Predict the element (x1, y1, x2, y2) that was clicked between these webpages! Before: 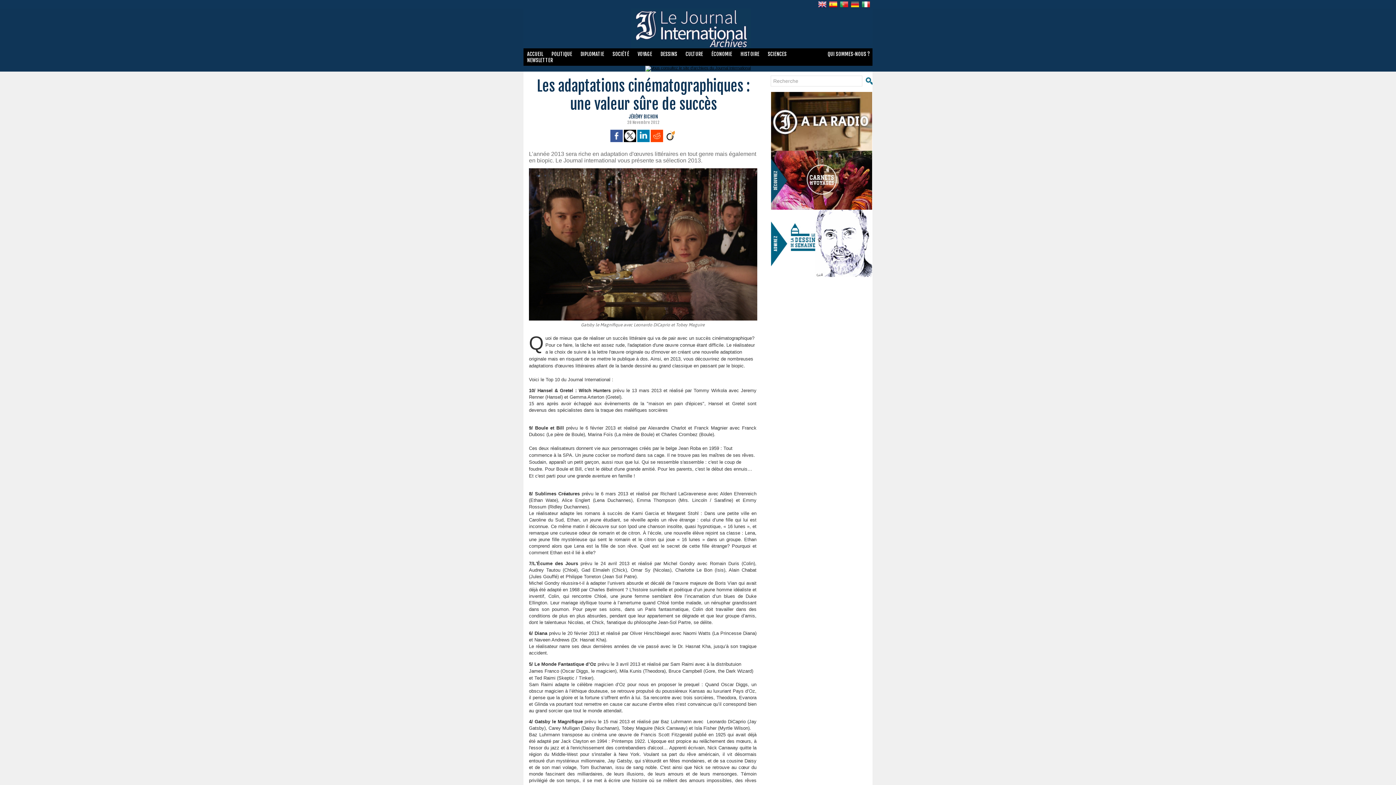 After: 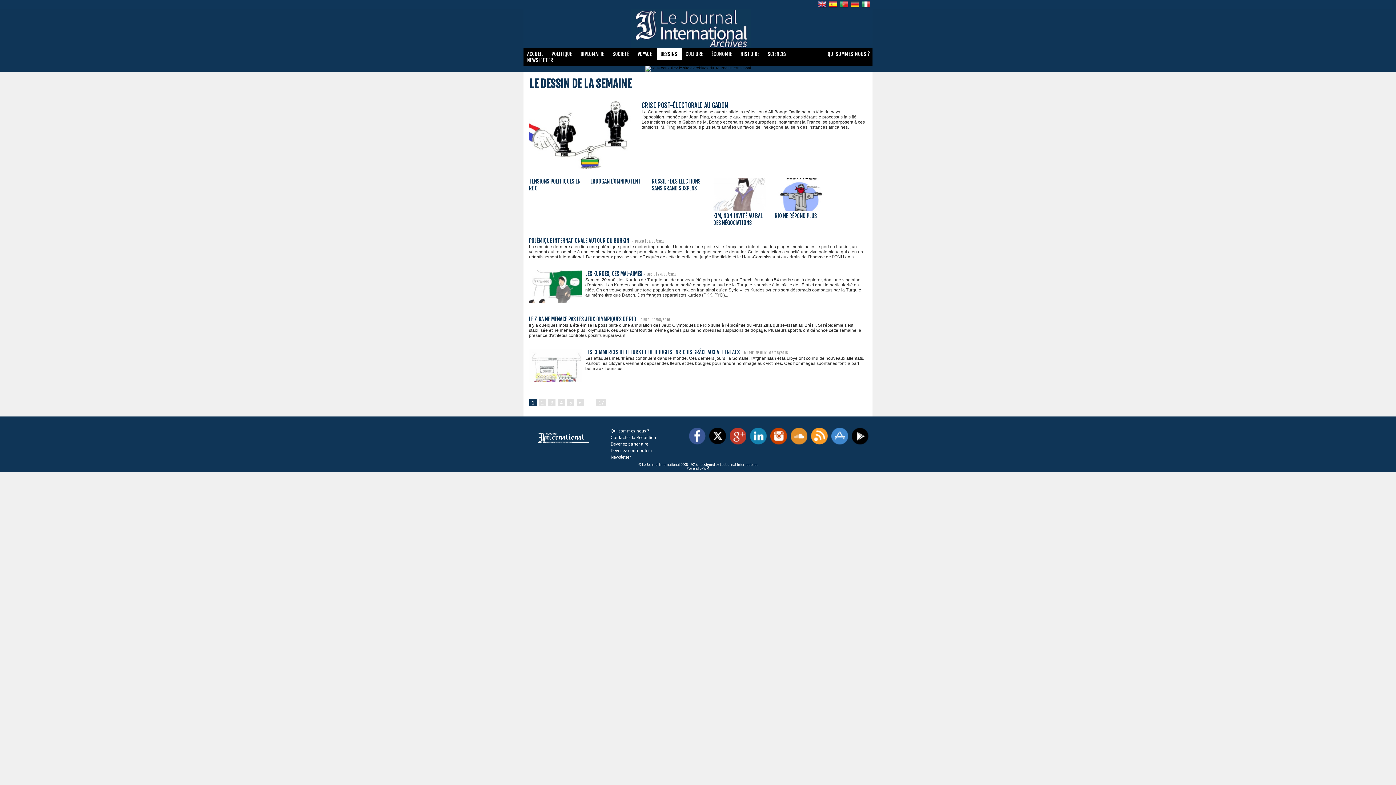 Action: bbox: (771, 209, 872, 219)